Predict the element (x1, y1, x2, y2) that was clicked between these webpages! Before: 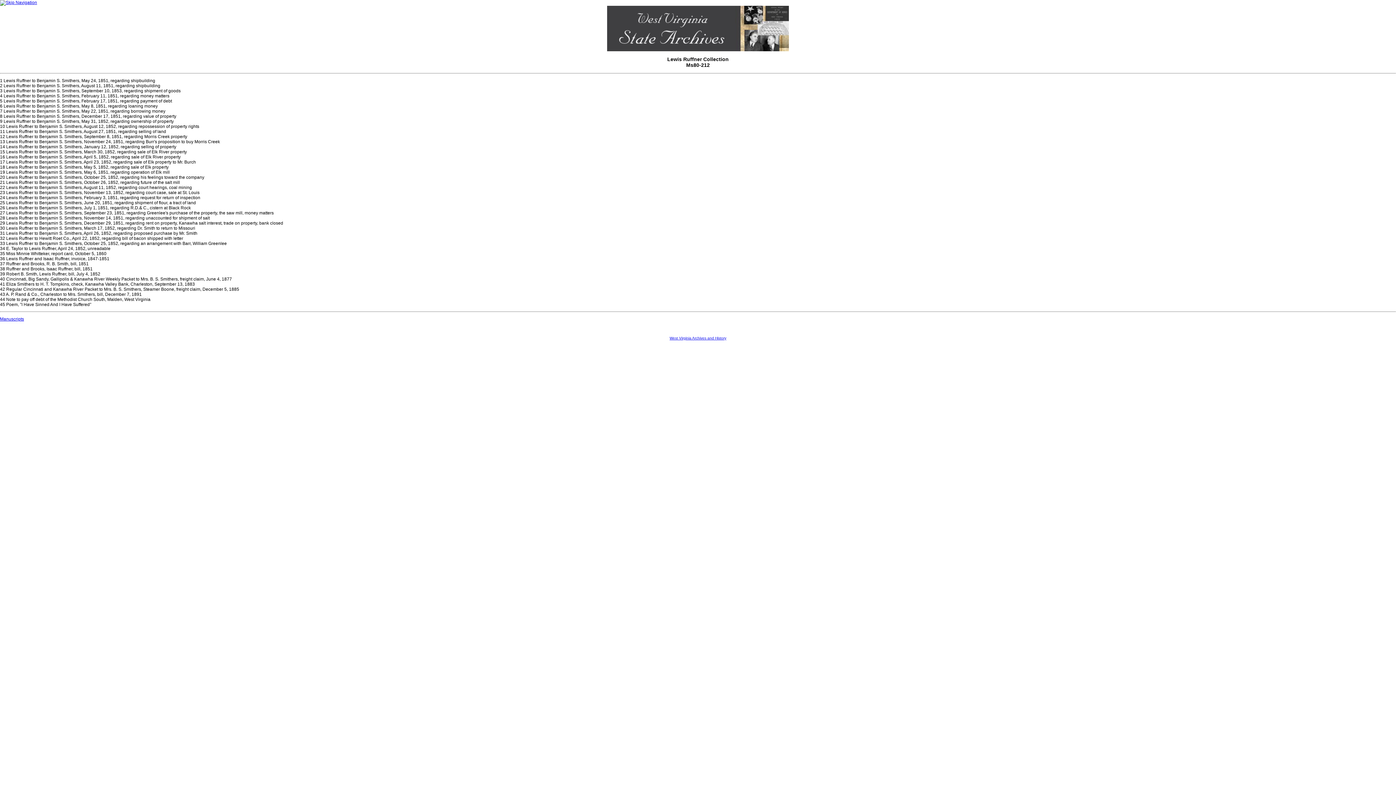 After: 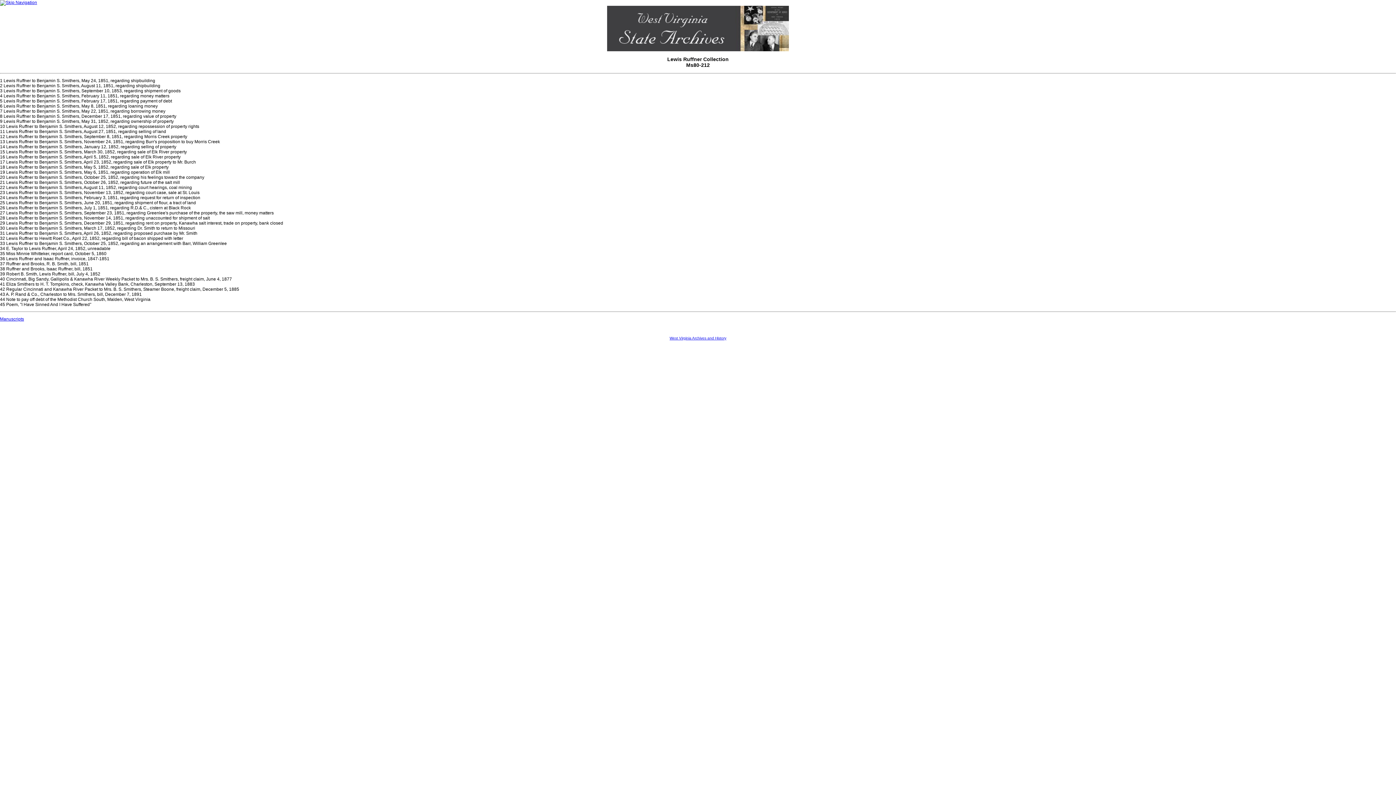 Action: bbox: (0, 0, 37, 5)